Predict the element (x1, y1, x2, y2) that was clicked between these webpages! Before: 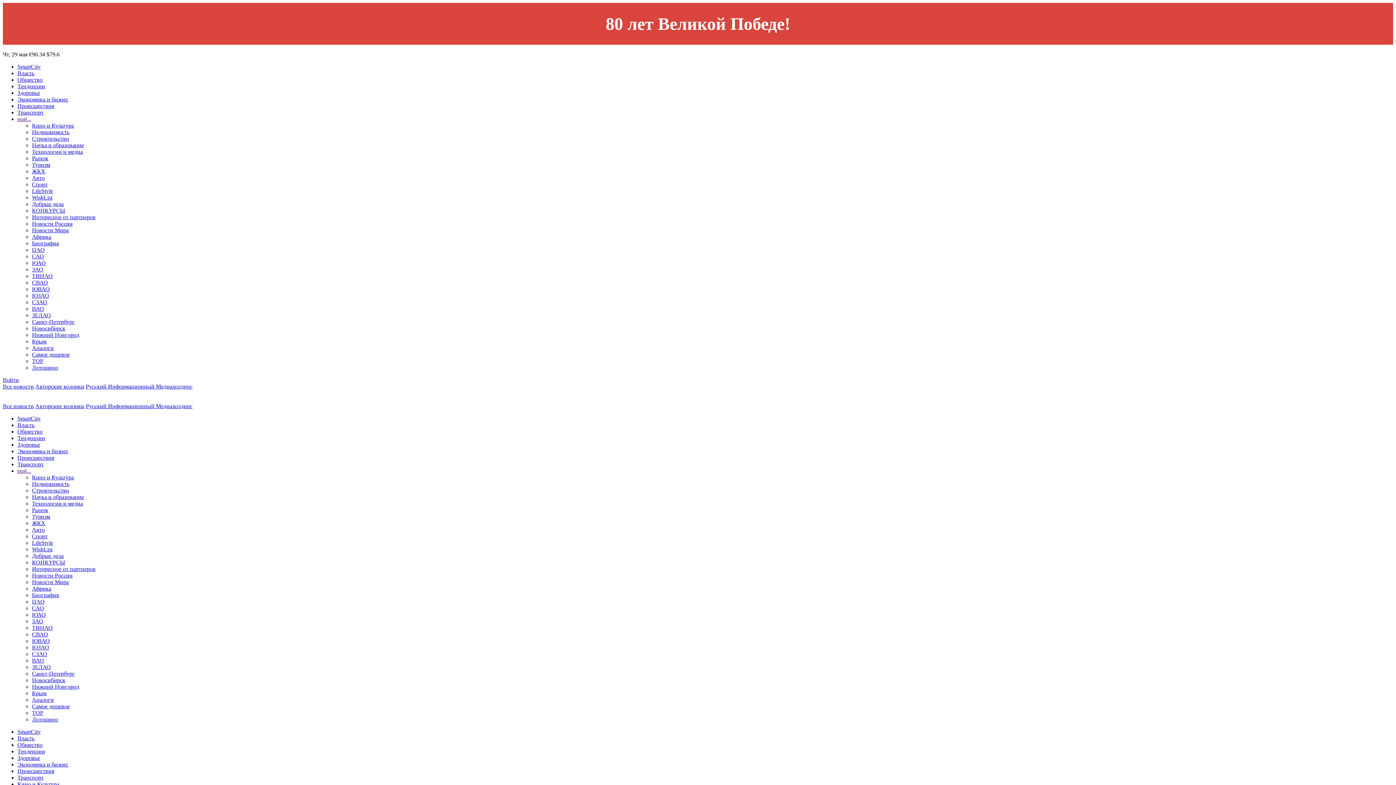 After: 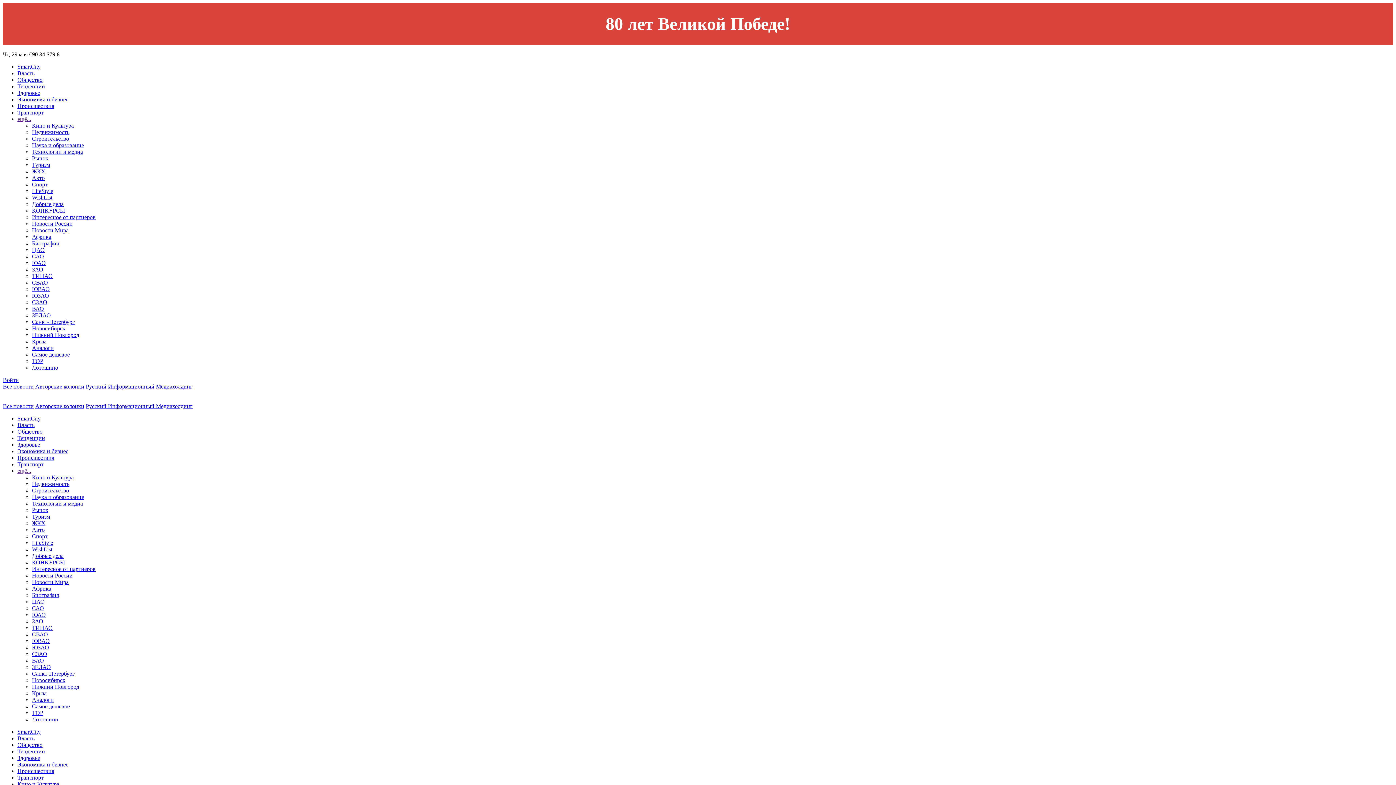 Action: bbox: (32, 579, 68, 585) label: Новости Мира